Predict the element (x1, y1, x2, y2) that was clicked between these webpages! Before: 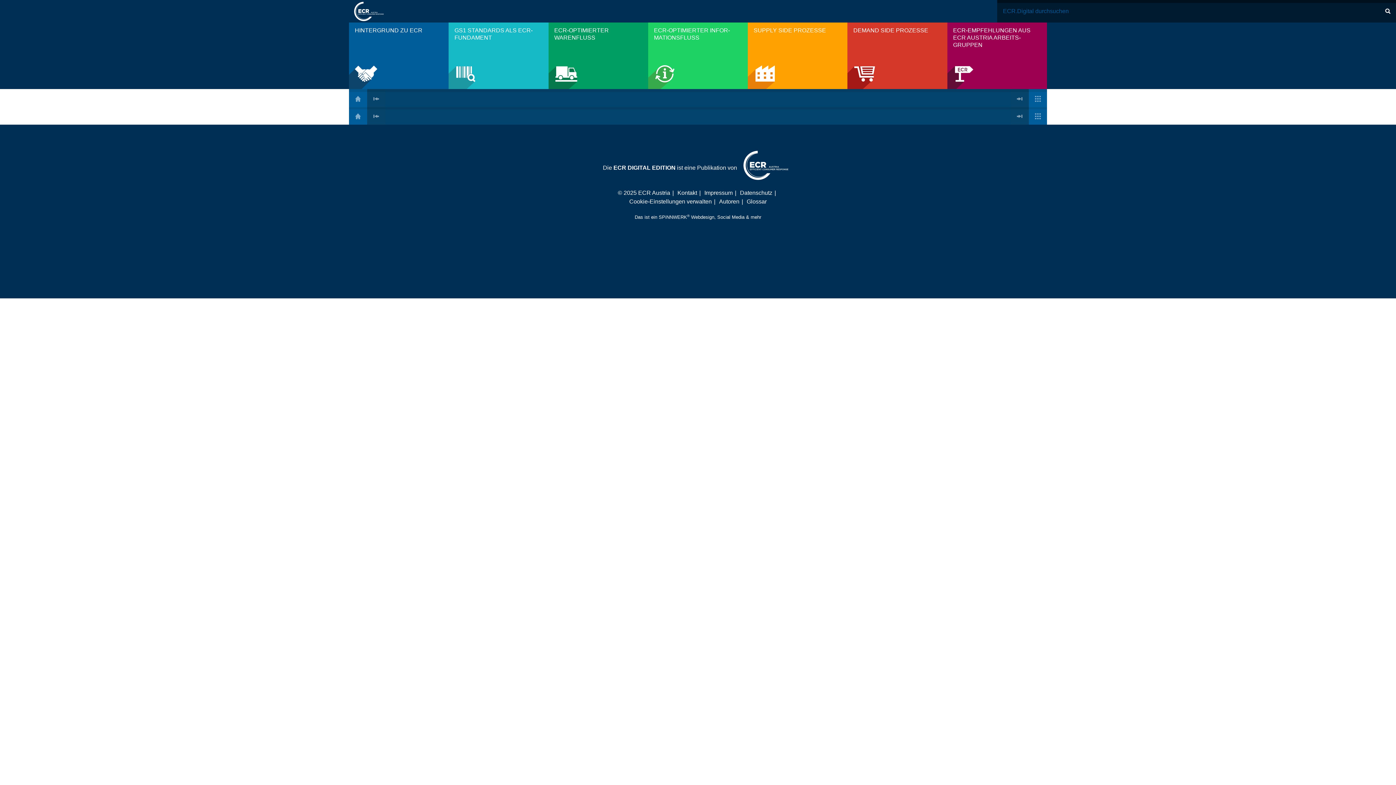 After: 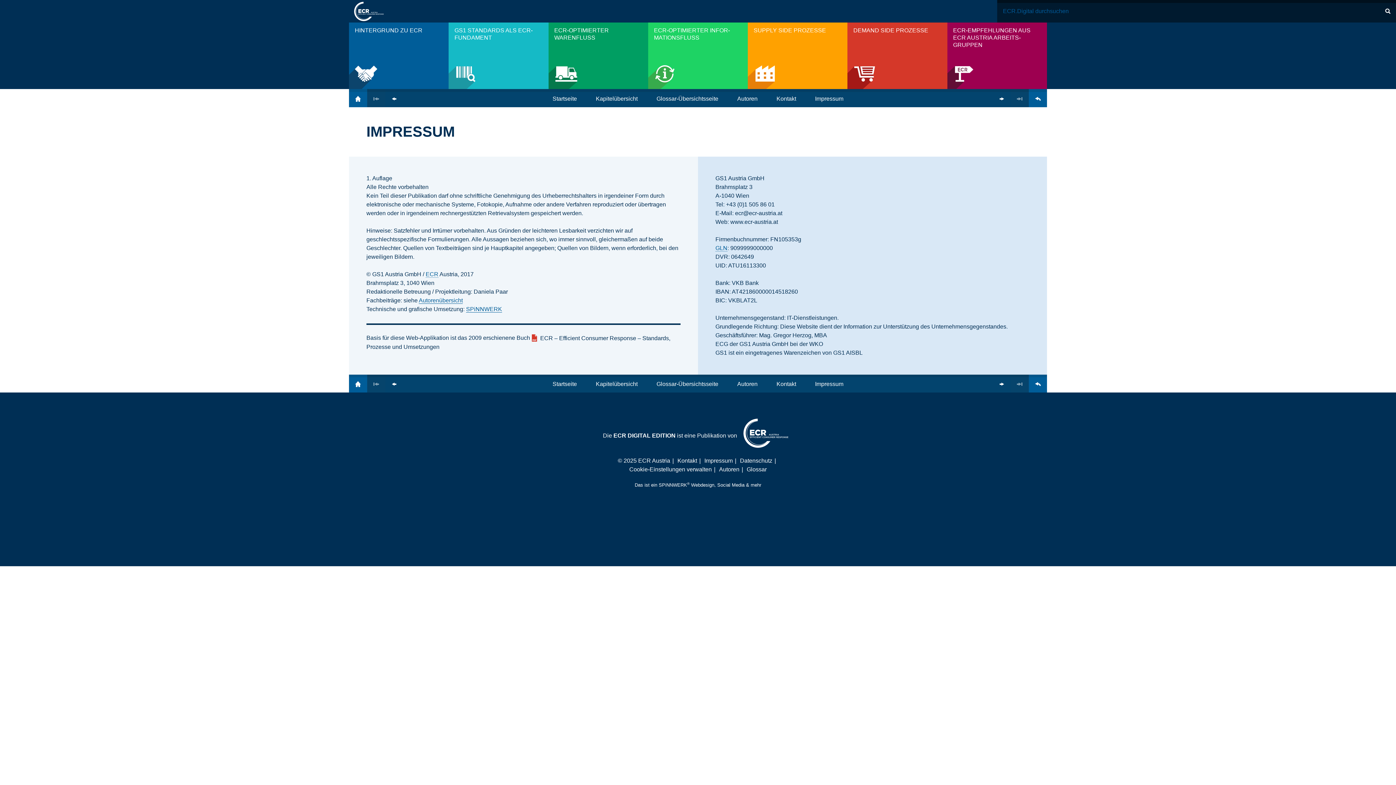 Action: bbox: (704, 189, 732, 196) label: Impressum